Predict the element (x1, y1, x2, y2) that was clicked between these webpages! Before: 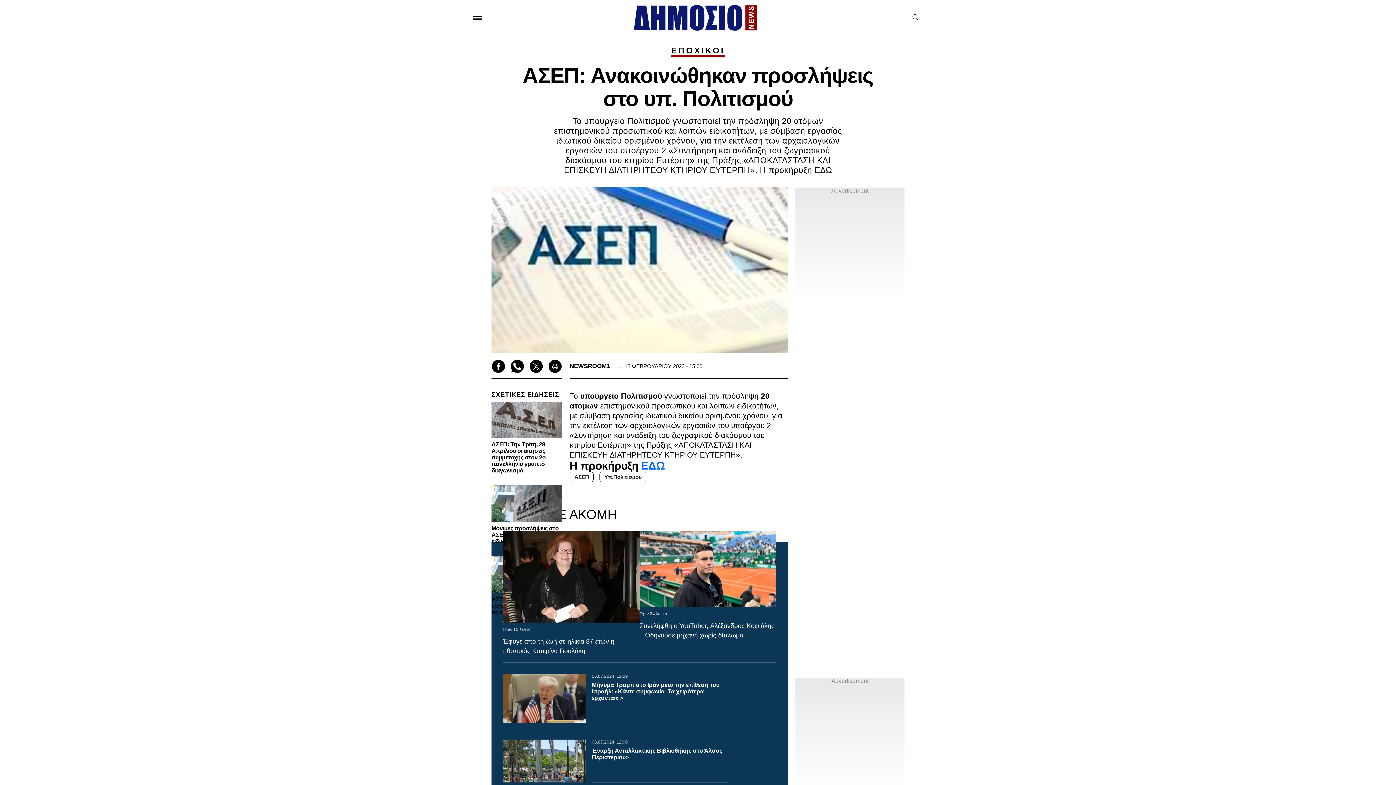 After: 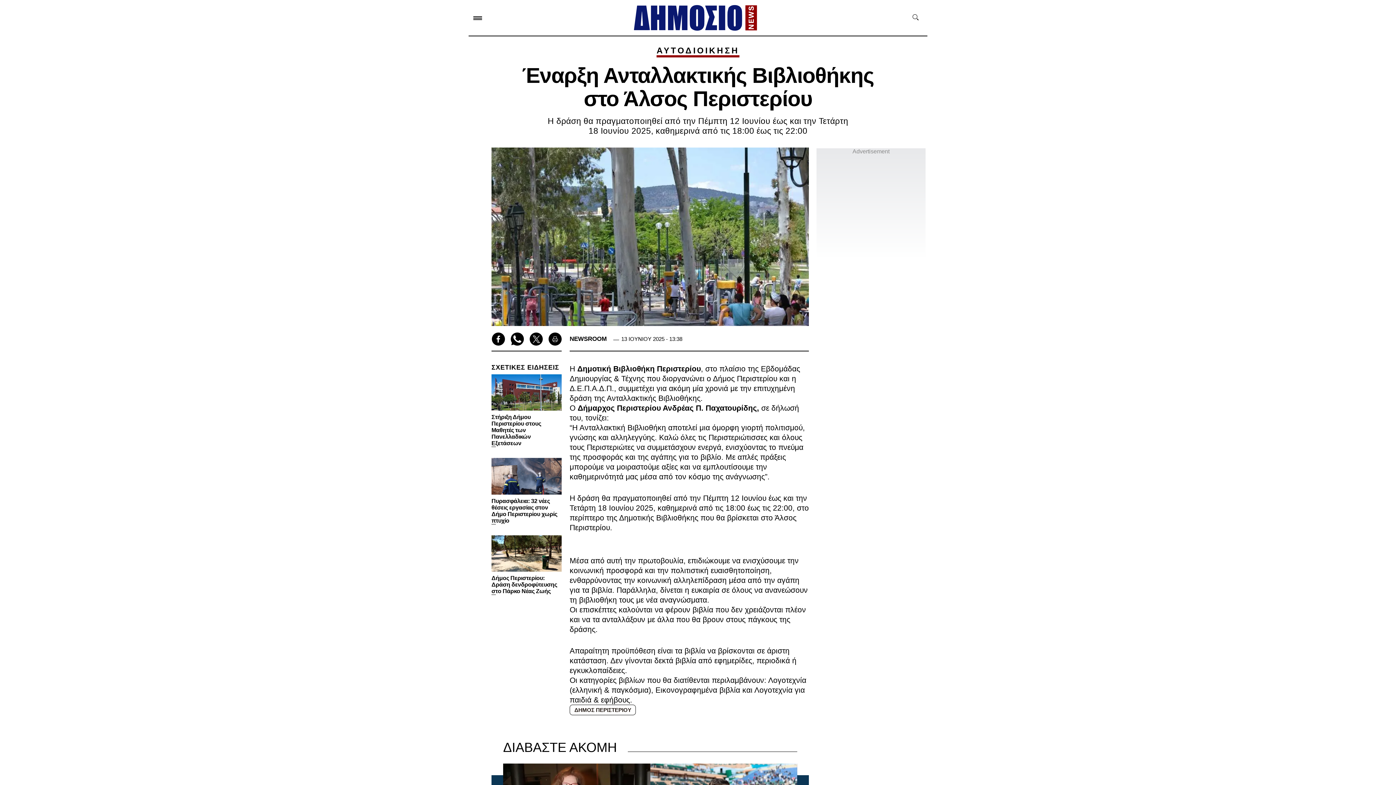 Action: bbox: (503, 739, 586, 783)